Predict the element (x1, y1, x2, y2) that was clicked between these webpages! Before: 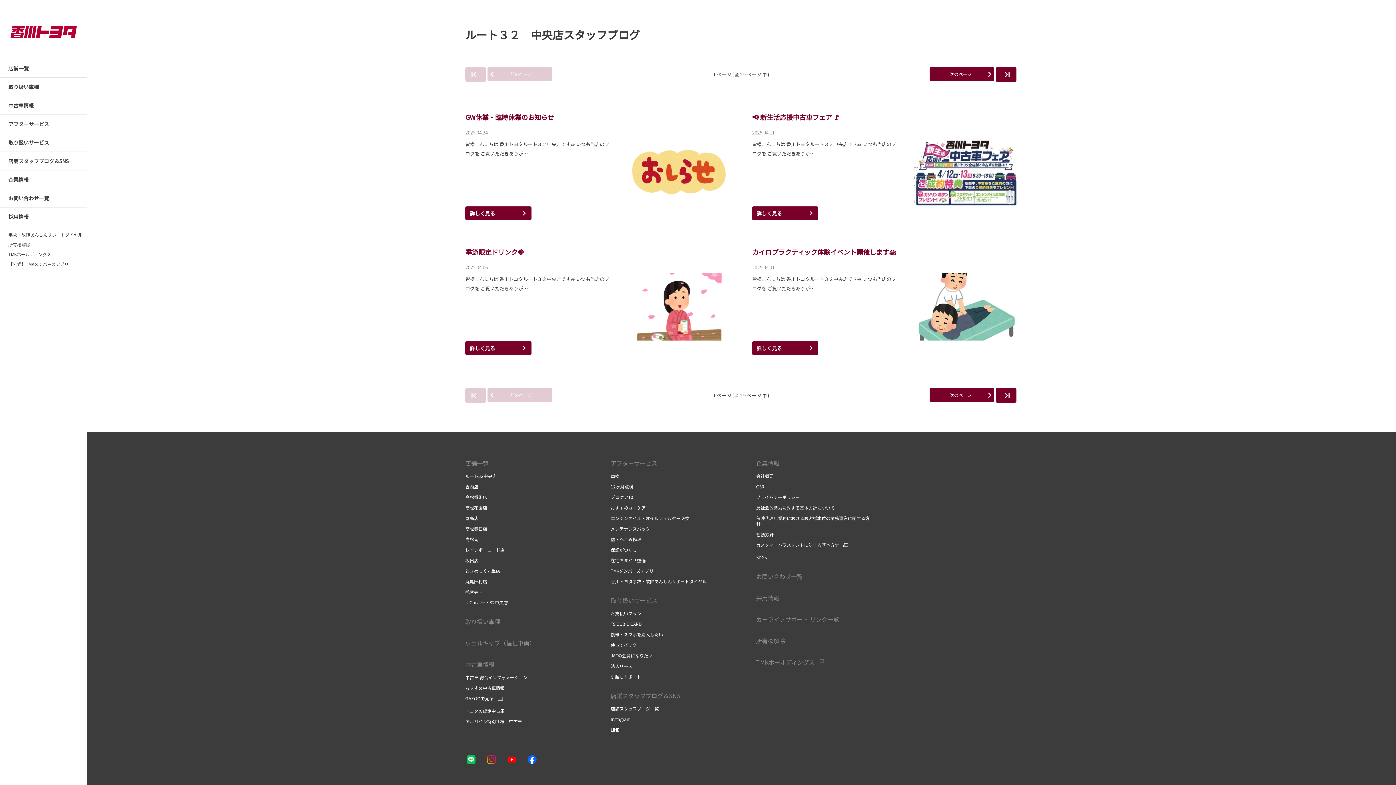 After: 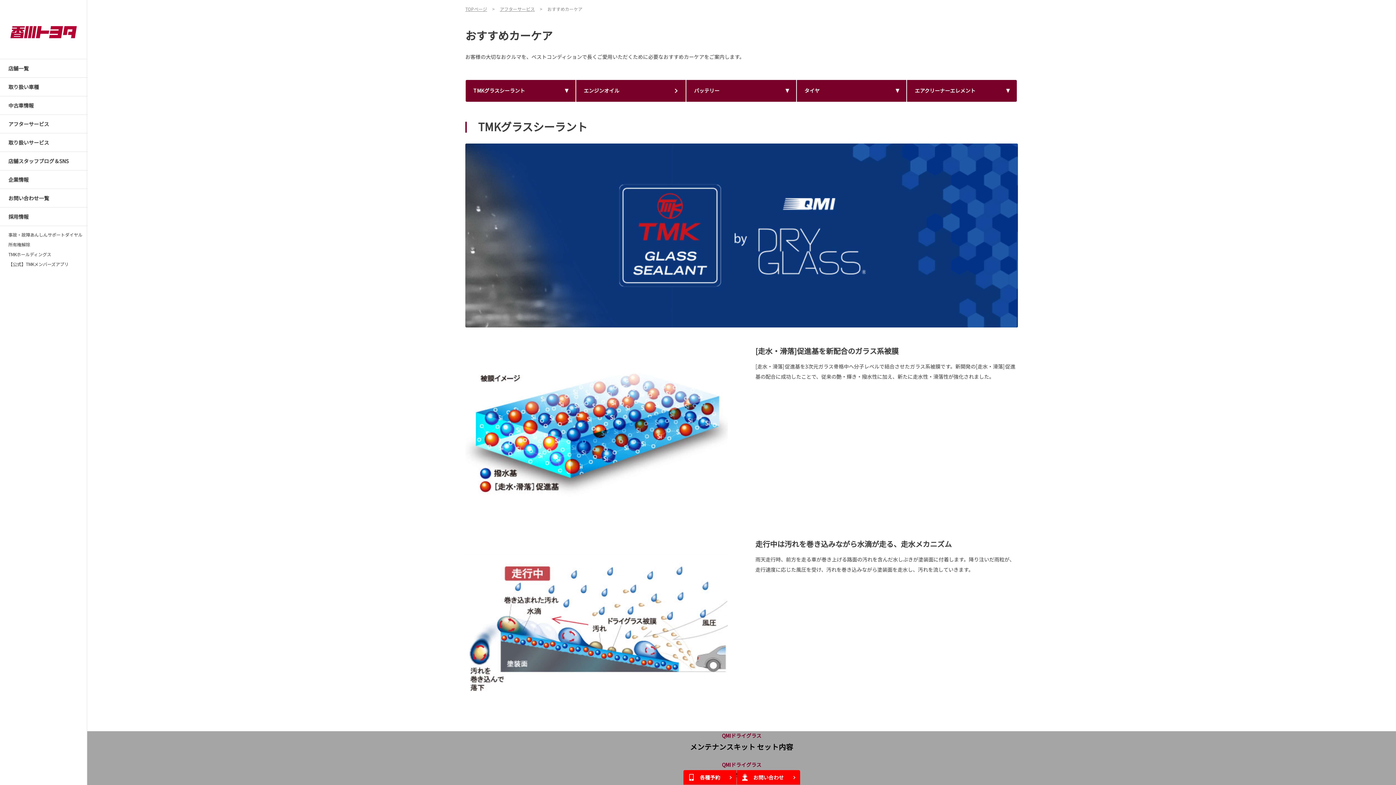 Action: bbox: (610, 504, 645, 512) label: おすすめカーケア